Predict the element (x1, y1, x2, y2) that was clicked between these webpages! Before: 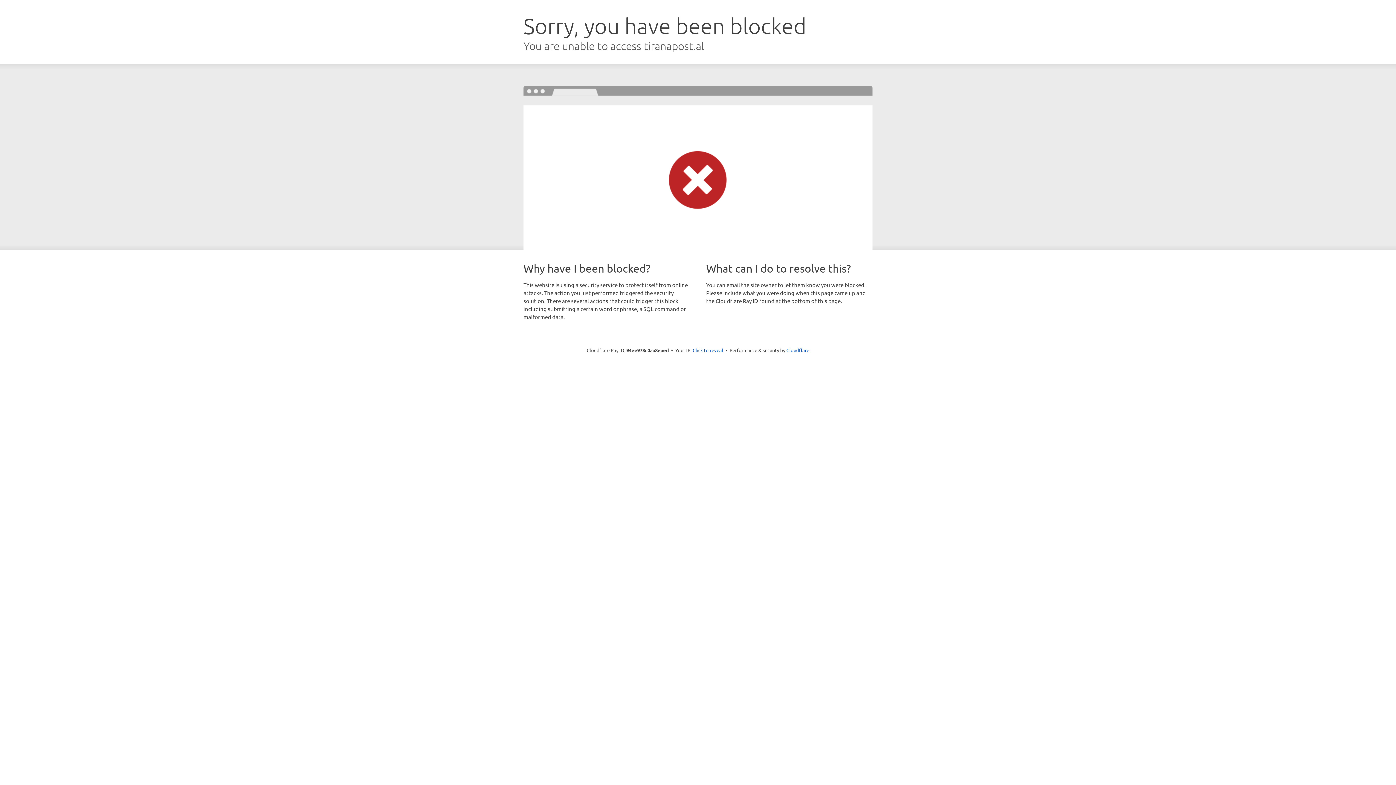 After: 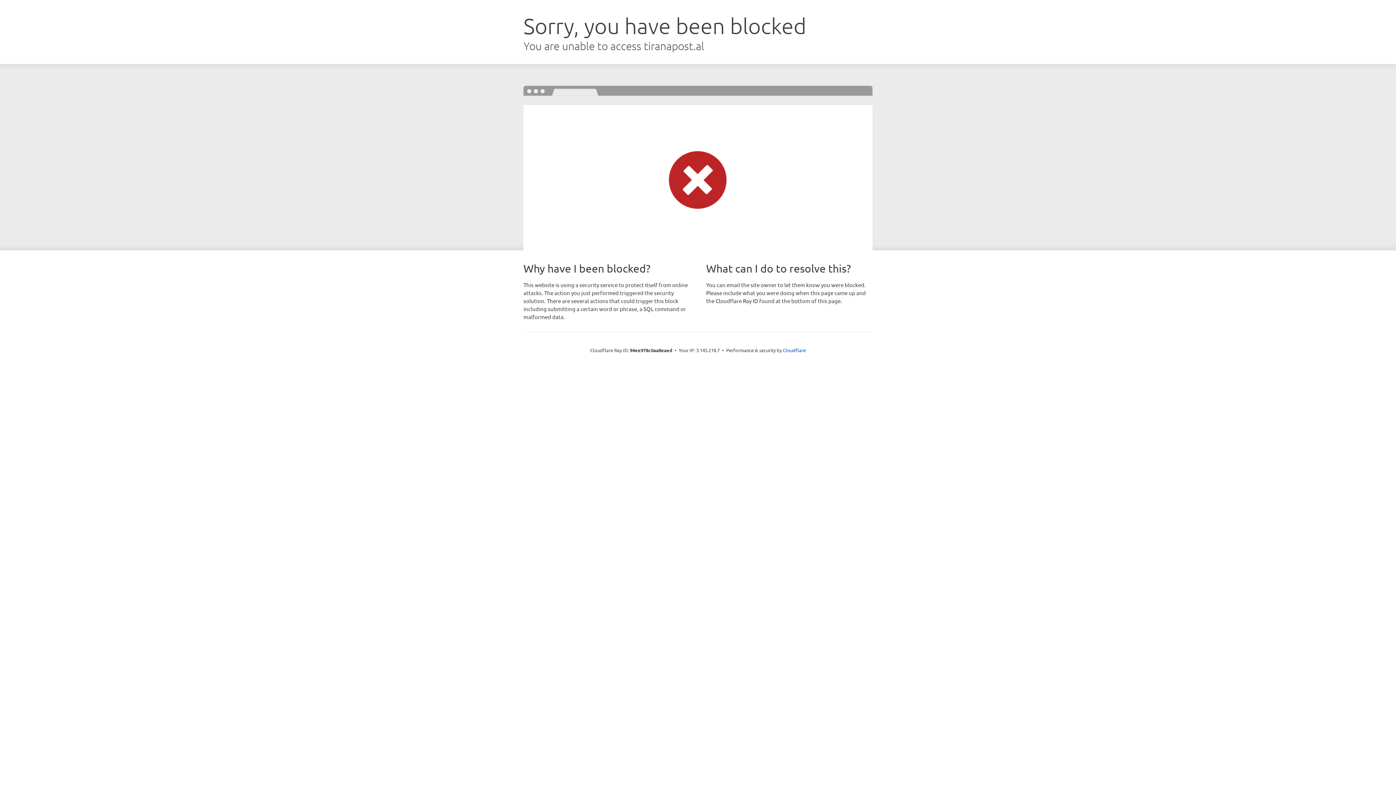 Action: bbox: (692, 346, 723, 353) label: Click to reveal